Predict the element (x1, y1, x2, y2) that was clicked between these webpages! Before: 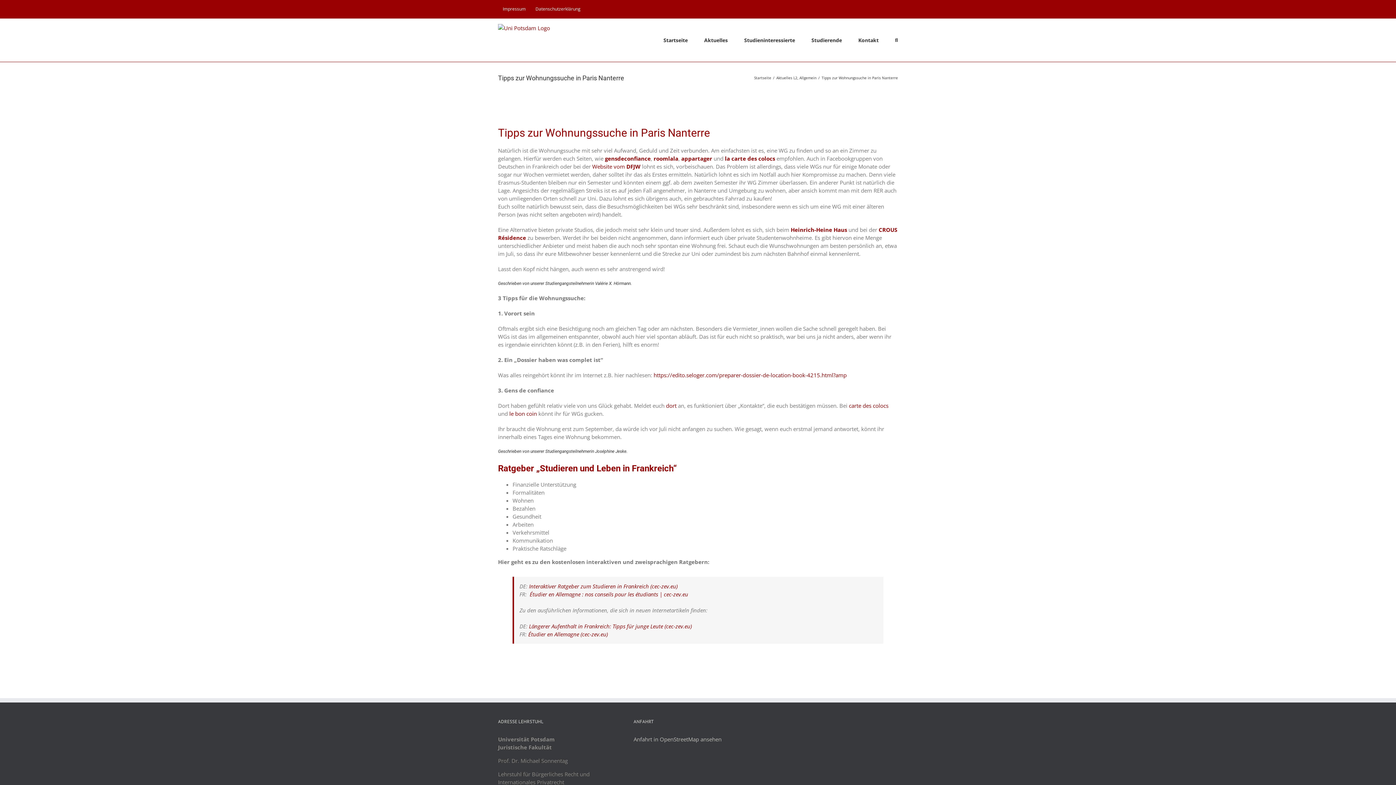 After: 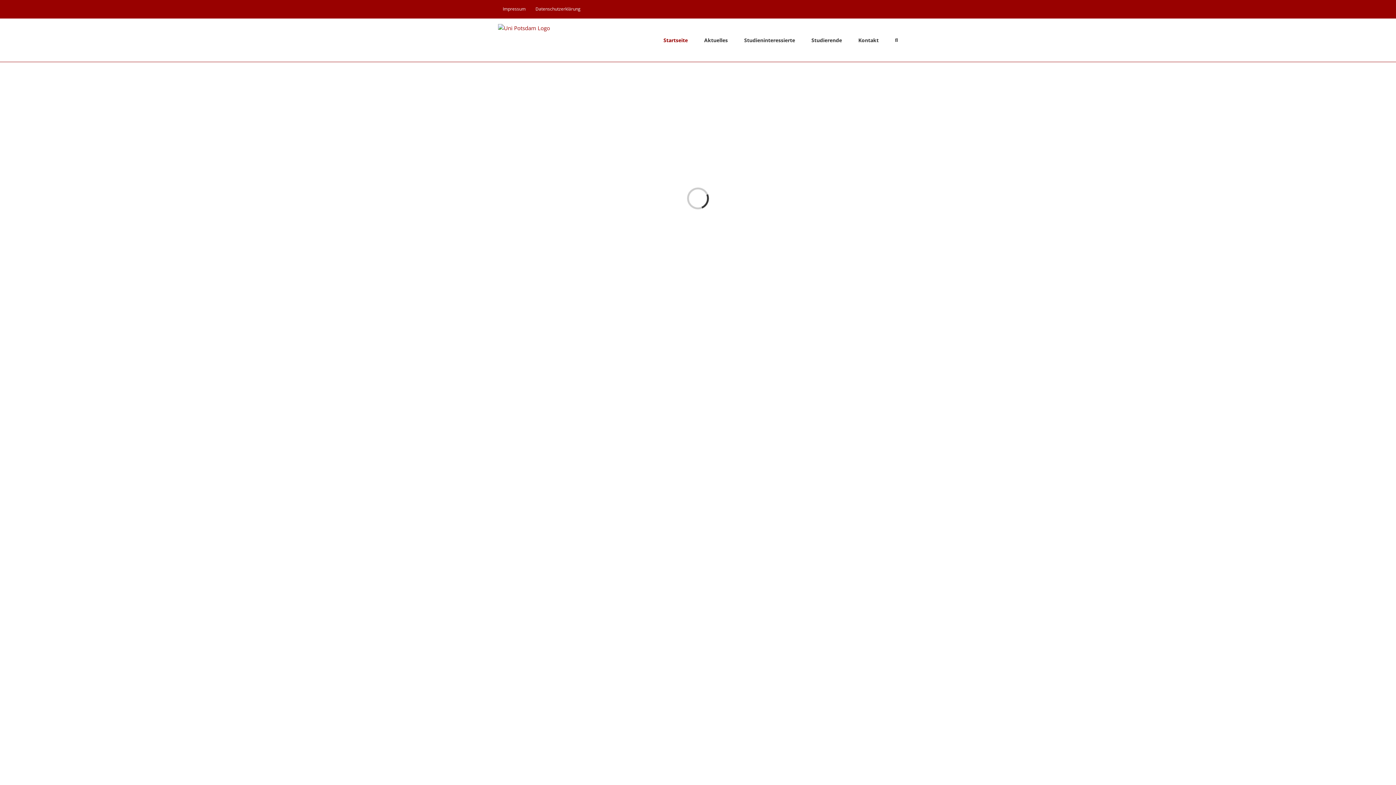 Action: bbox: (498, 24, 550, 32)